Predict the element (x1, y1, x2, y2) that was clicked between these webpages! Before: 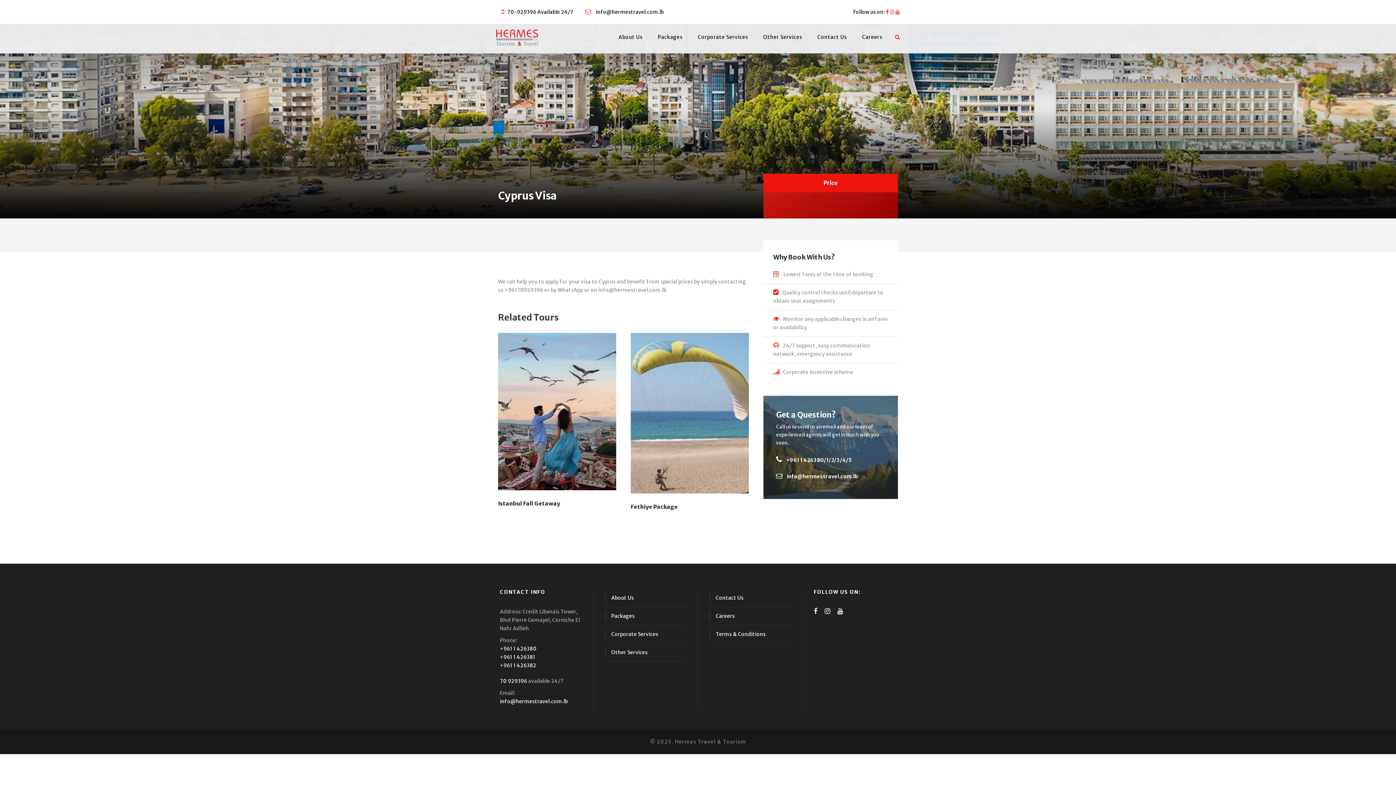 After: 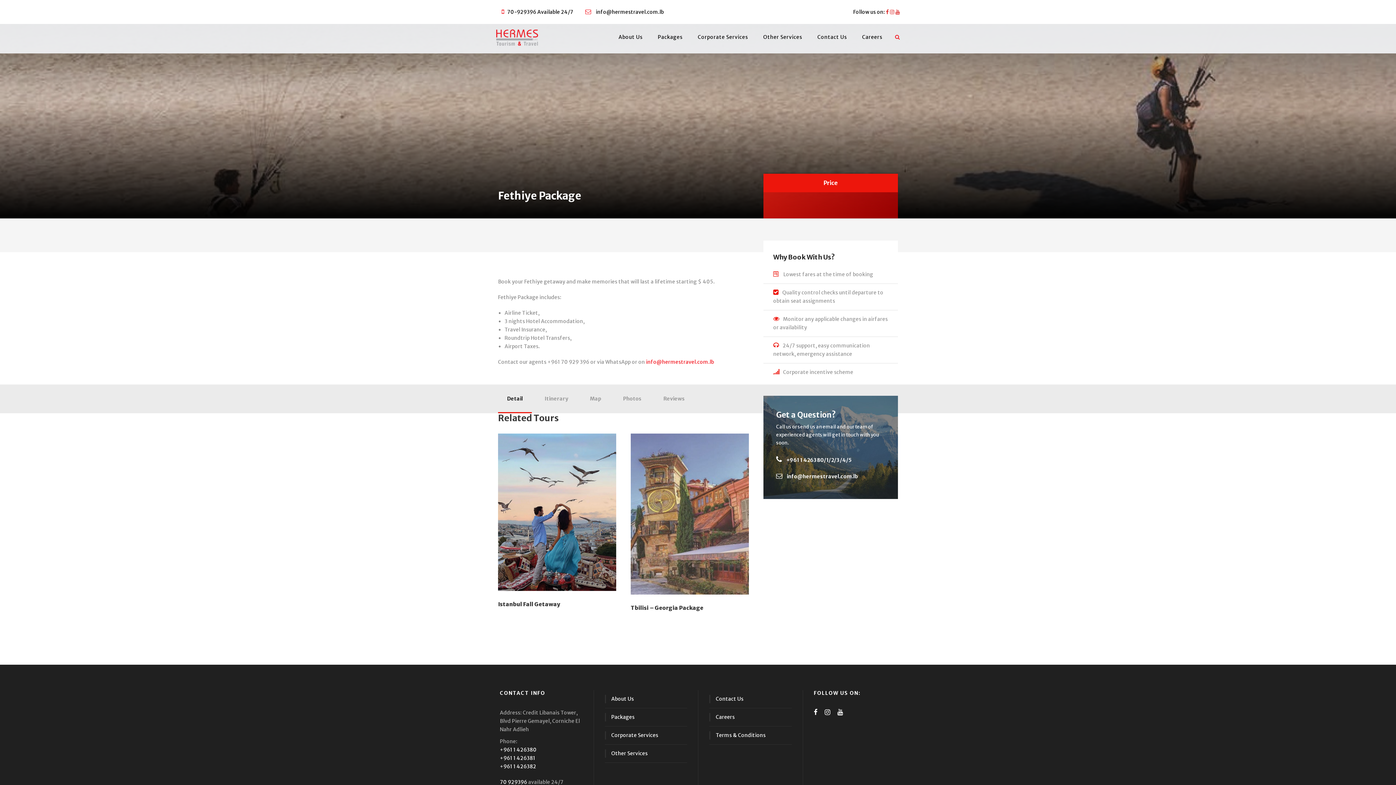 Action: bbox: (630, 409, 749, 416)